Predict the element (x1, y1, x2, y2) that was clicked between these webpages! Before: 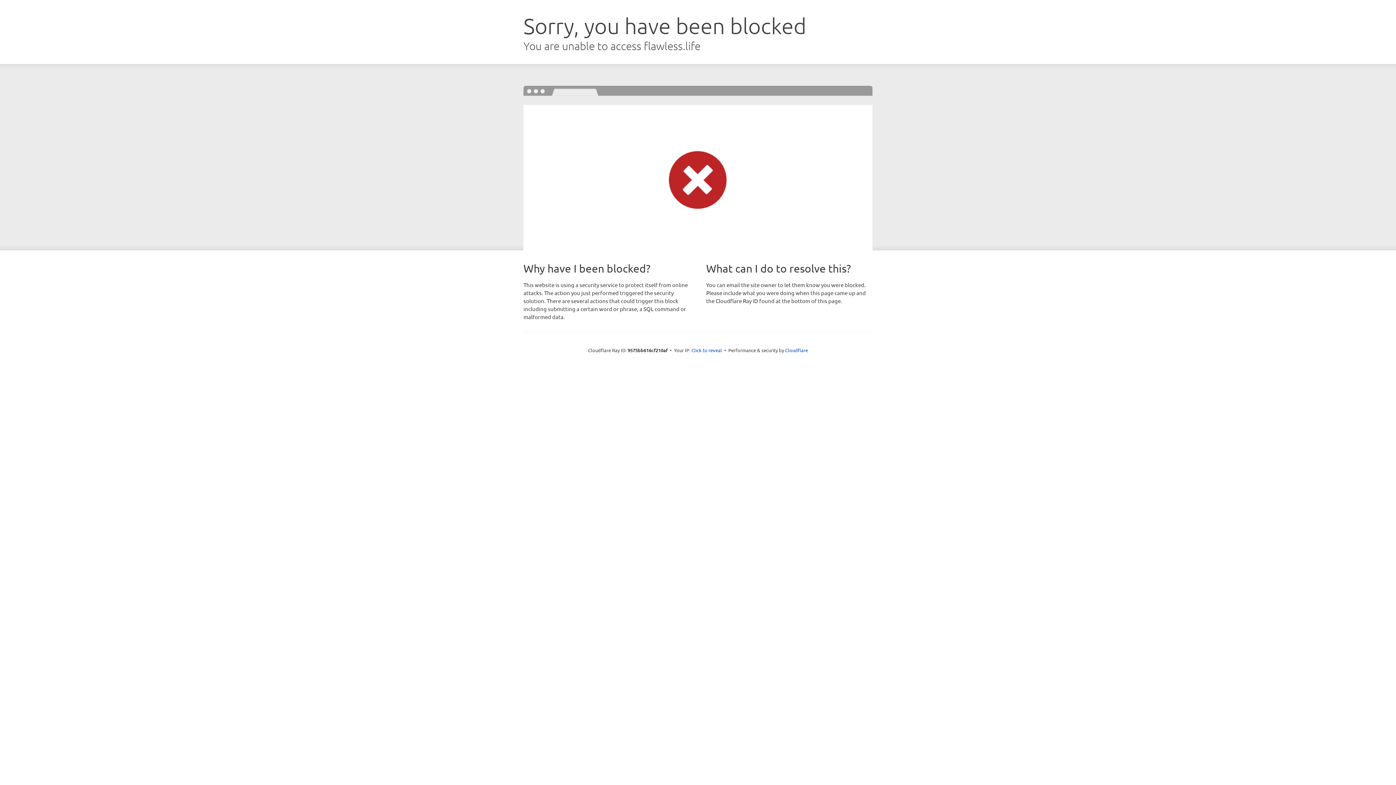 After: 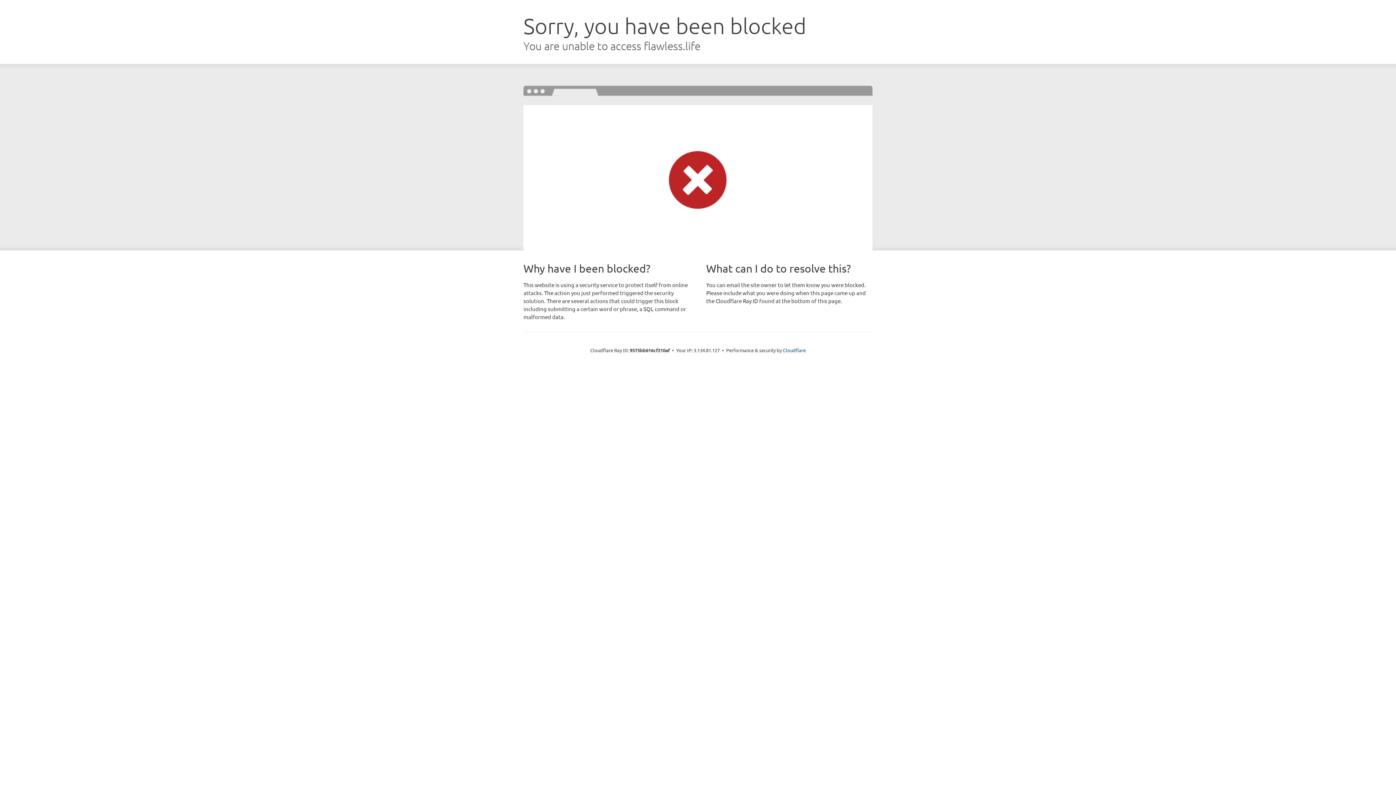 Action: label: Click to reveal bbox: (691, 346, 722, 353)